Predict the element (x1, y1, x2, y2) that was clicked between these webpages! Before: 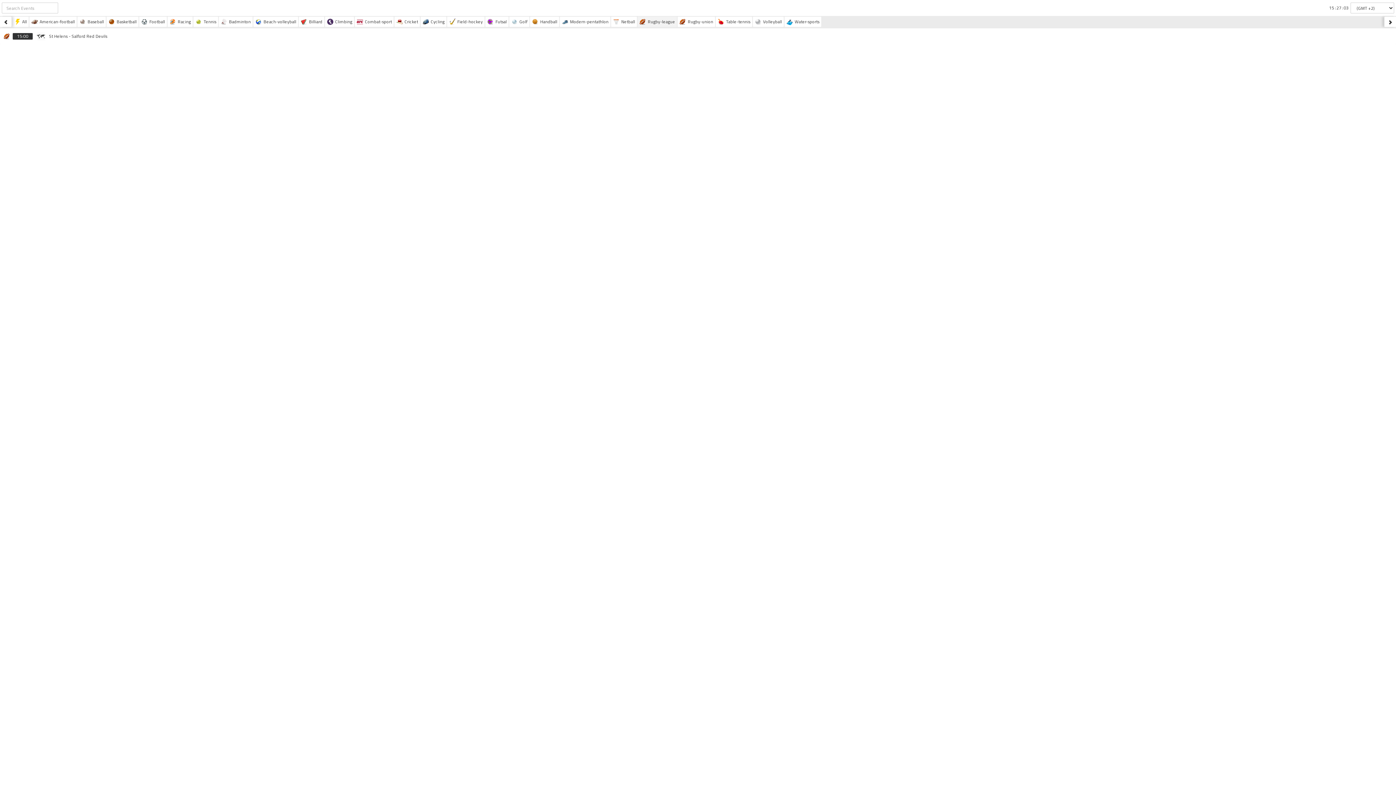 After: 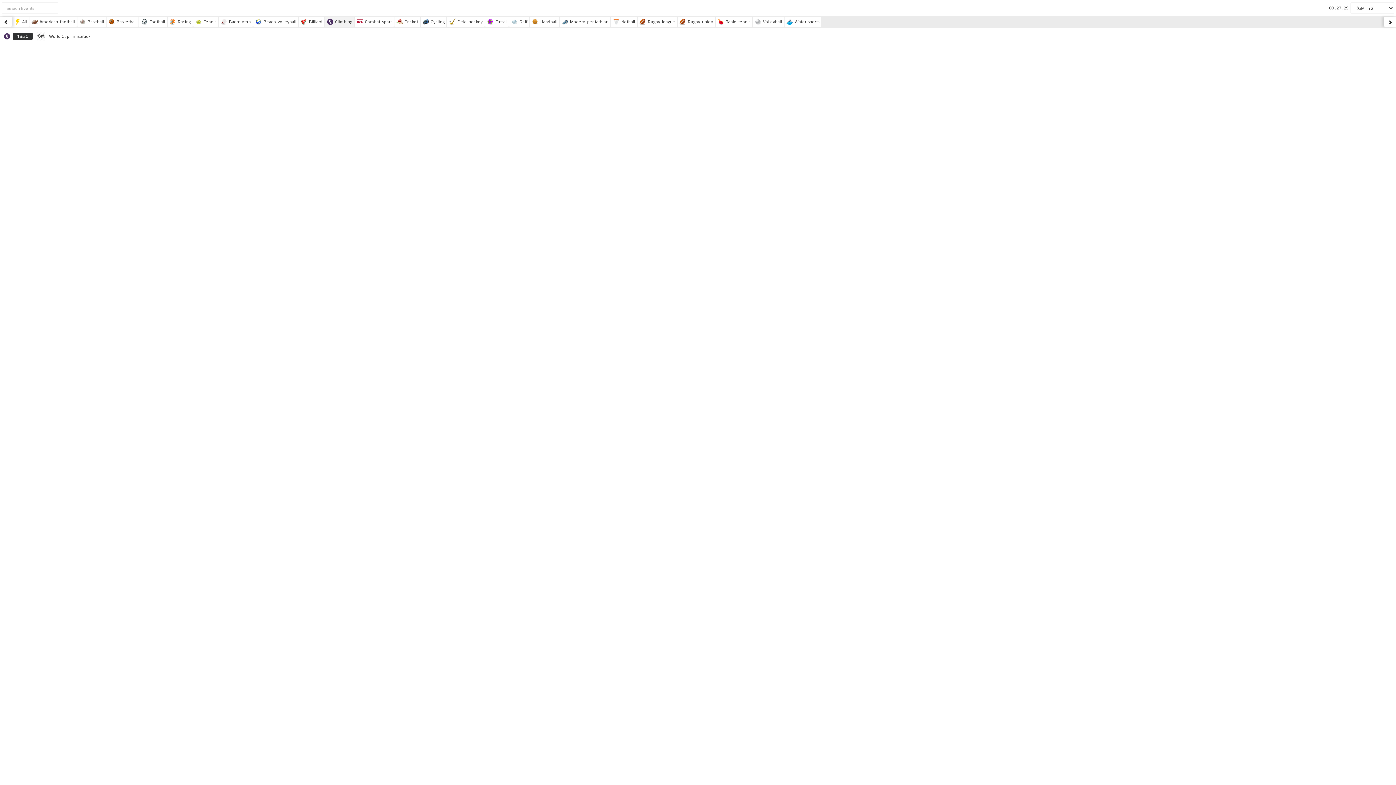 Action: bbox: (325, 16, 354, 26) label: Climbing